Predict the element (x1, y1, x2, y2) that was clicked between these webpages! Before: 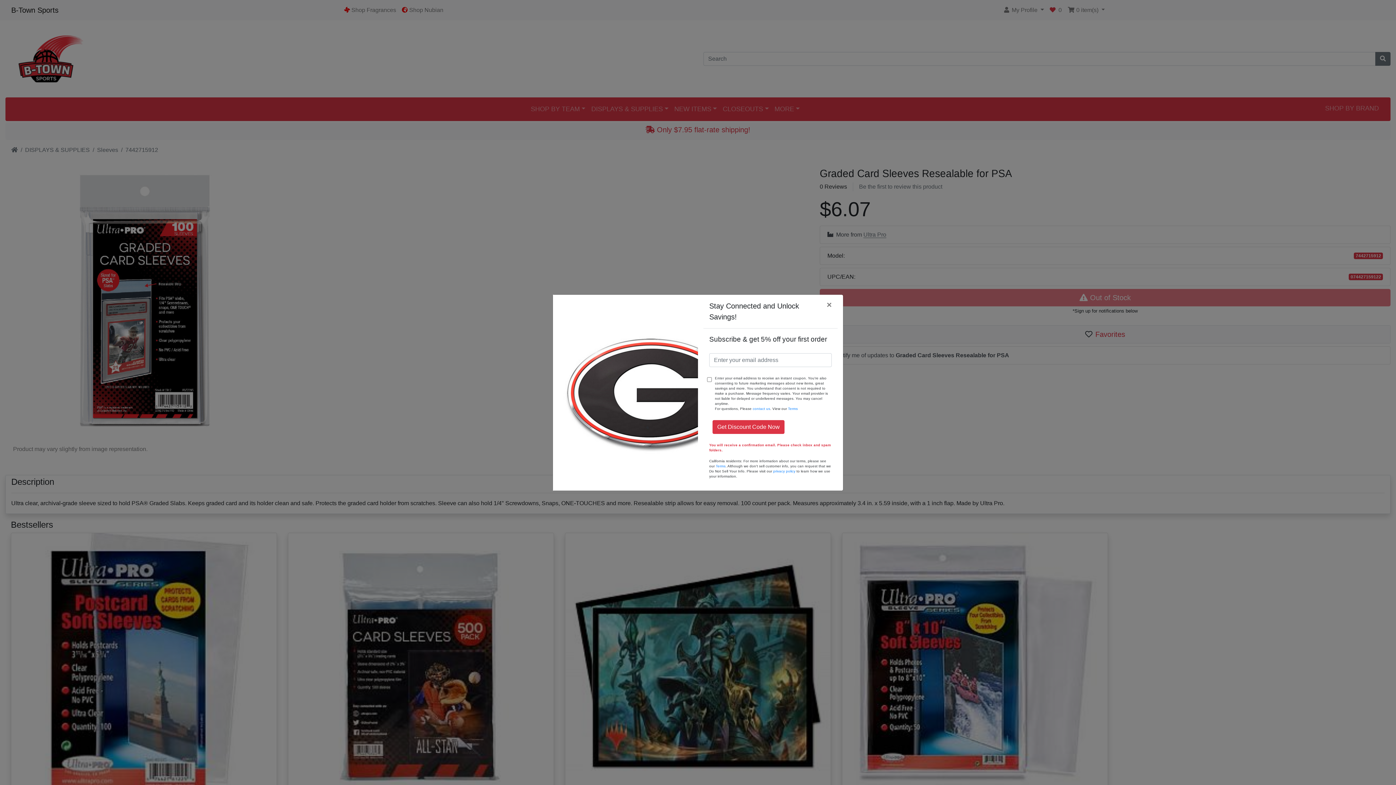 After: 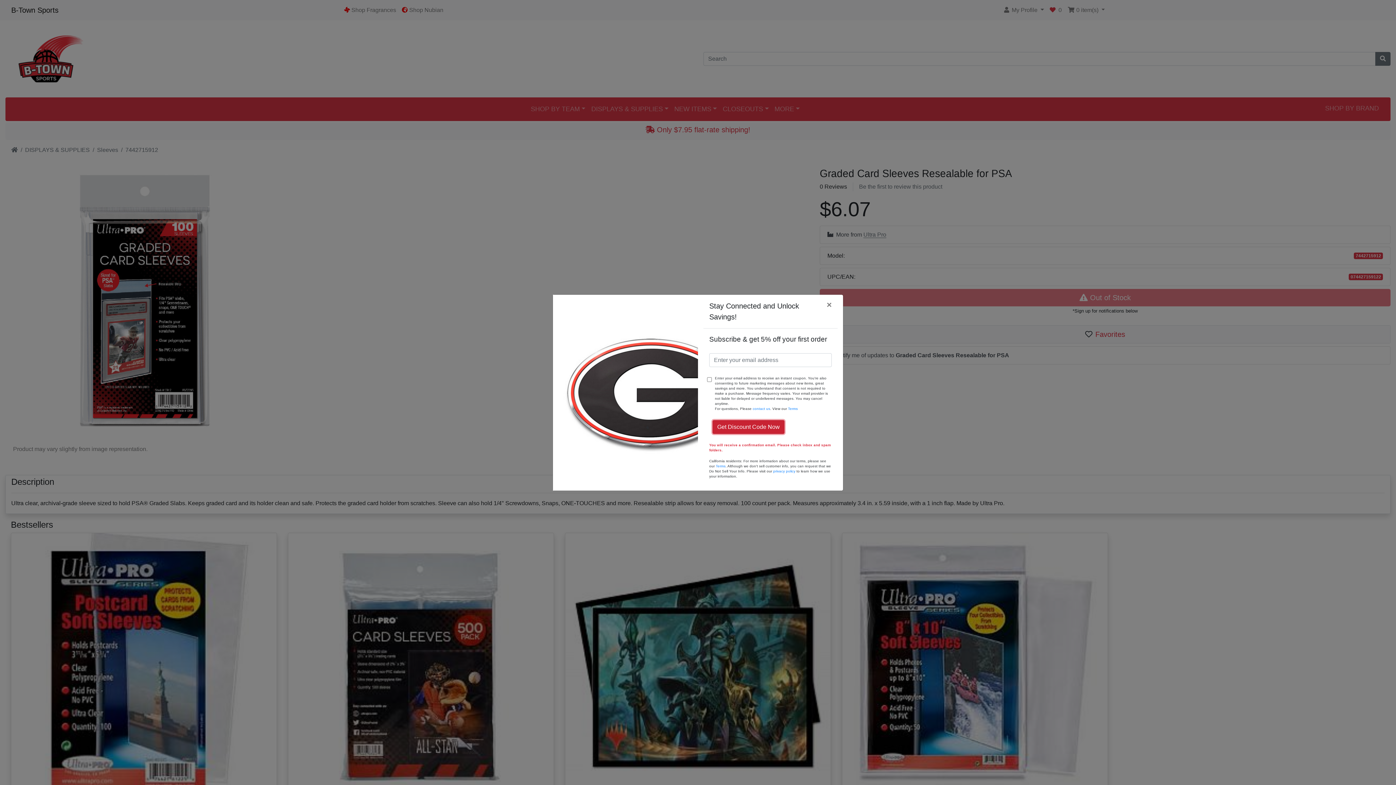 Action: bbox: (712, 420, 784, 434) label: Get Discount Code Now